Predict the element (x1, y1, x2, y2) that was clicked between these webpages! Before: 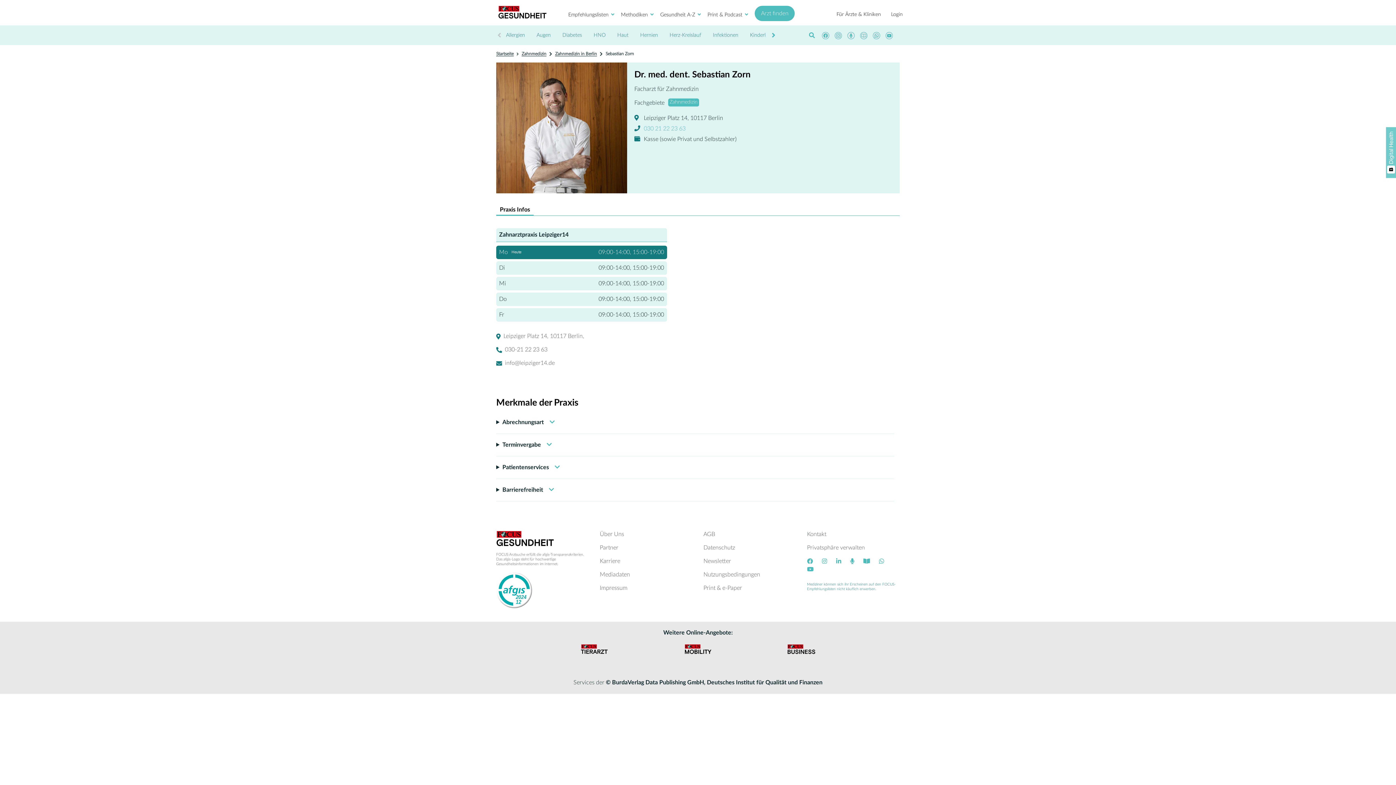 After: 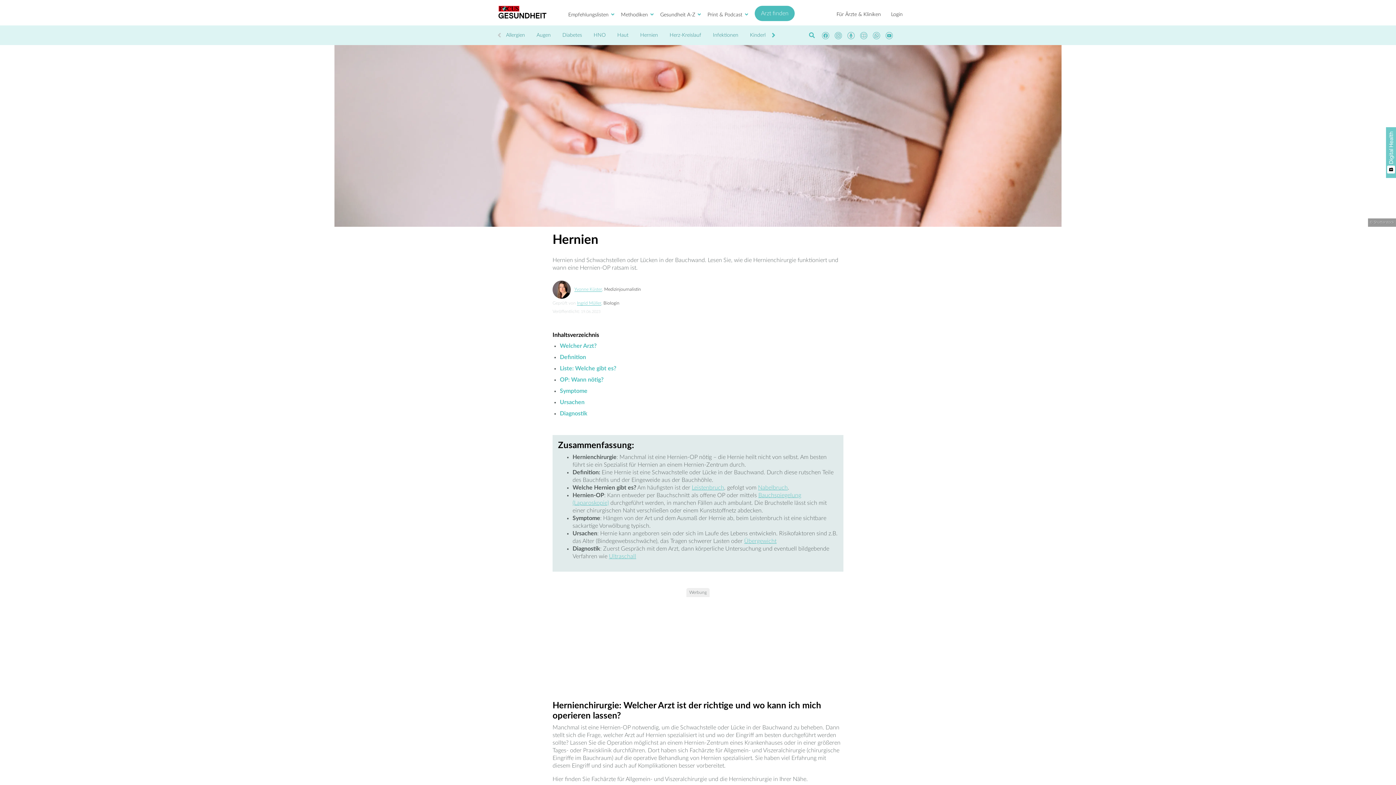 Action: label: Hernien bbox: (634, 29, 664, 41)